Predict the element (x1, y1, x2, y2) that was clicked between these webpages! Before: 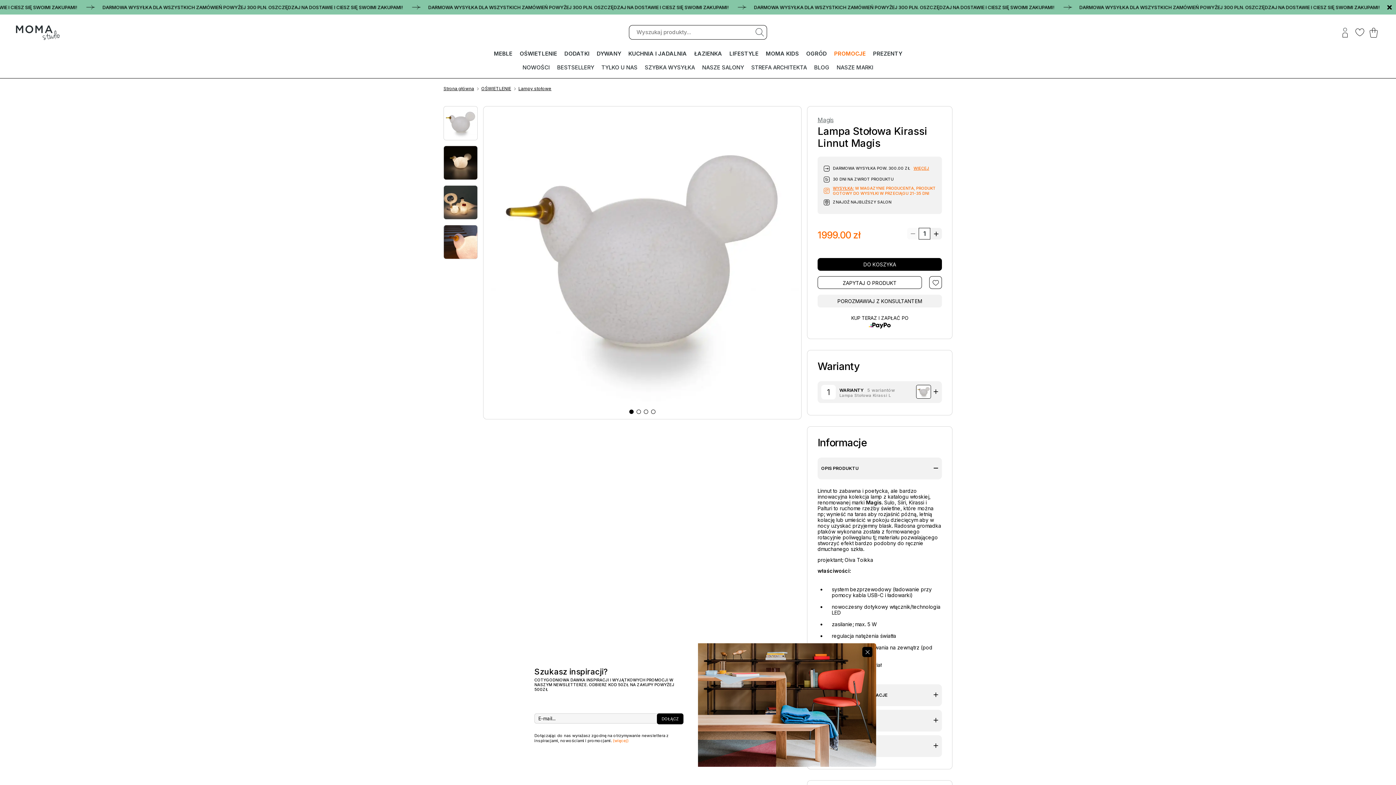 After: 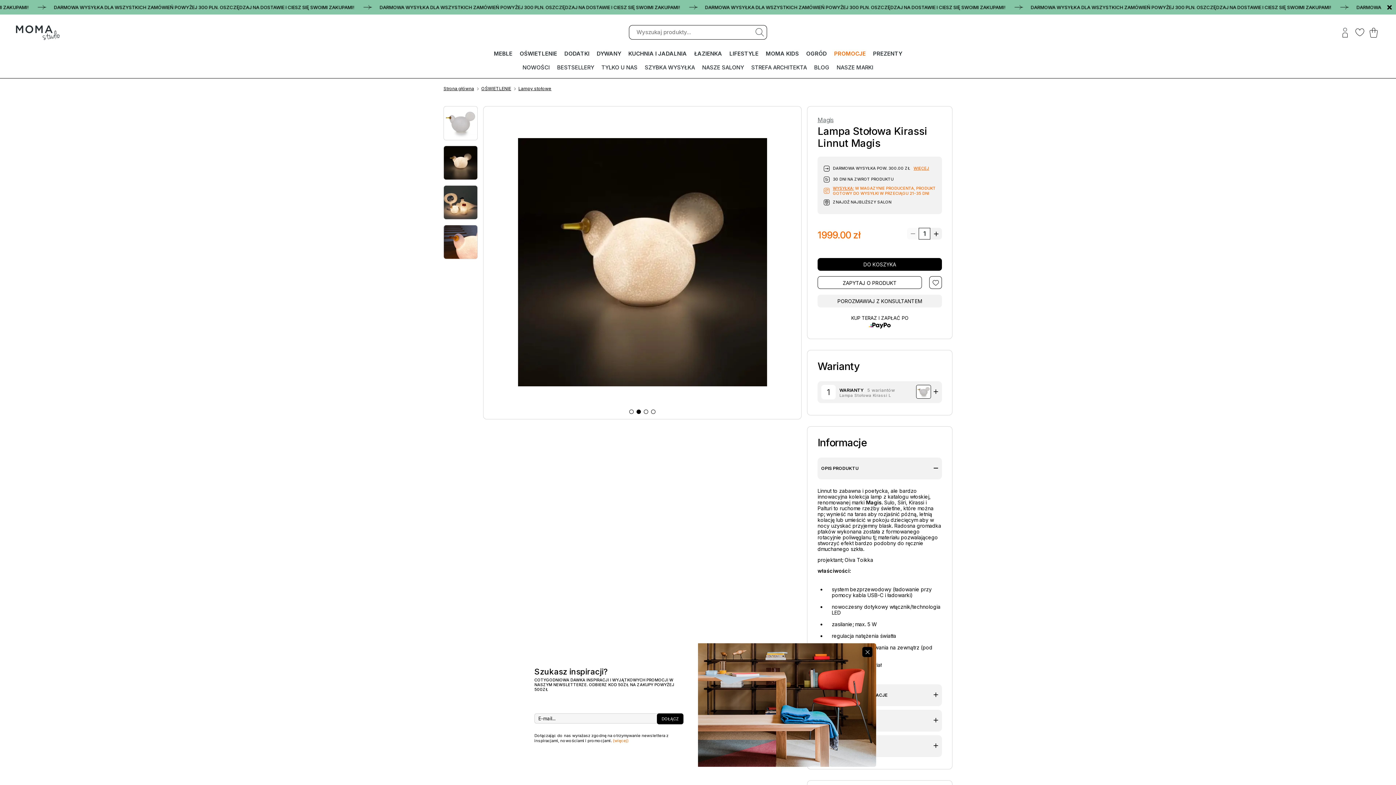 Action: bbox: (636, 409, 641, 414) label: Go to slide 2